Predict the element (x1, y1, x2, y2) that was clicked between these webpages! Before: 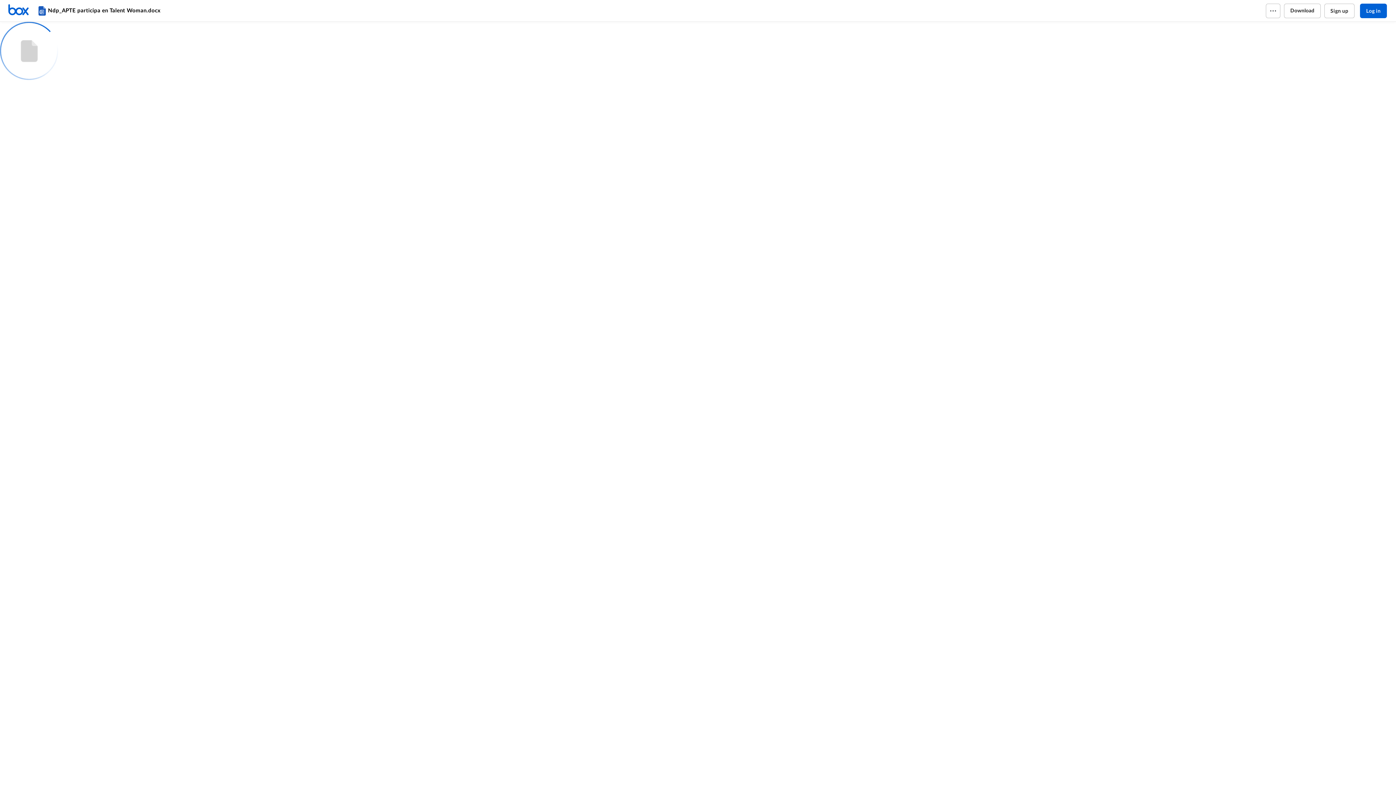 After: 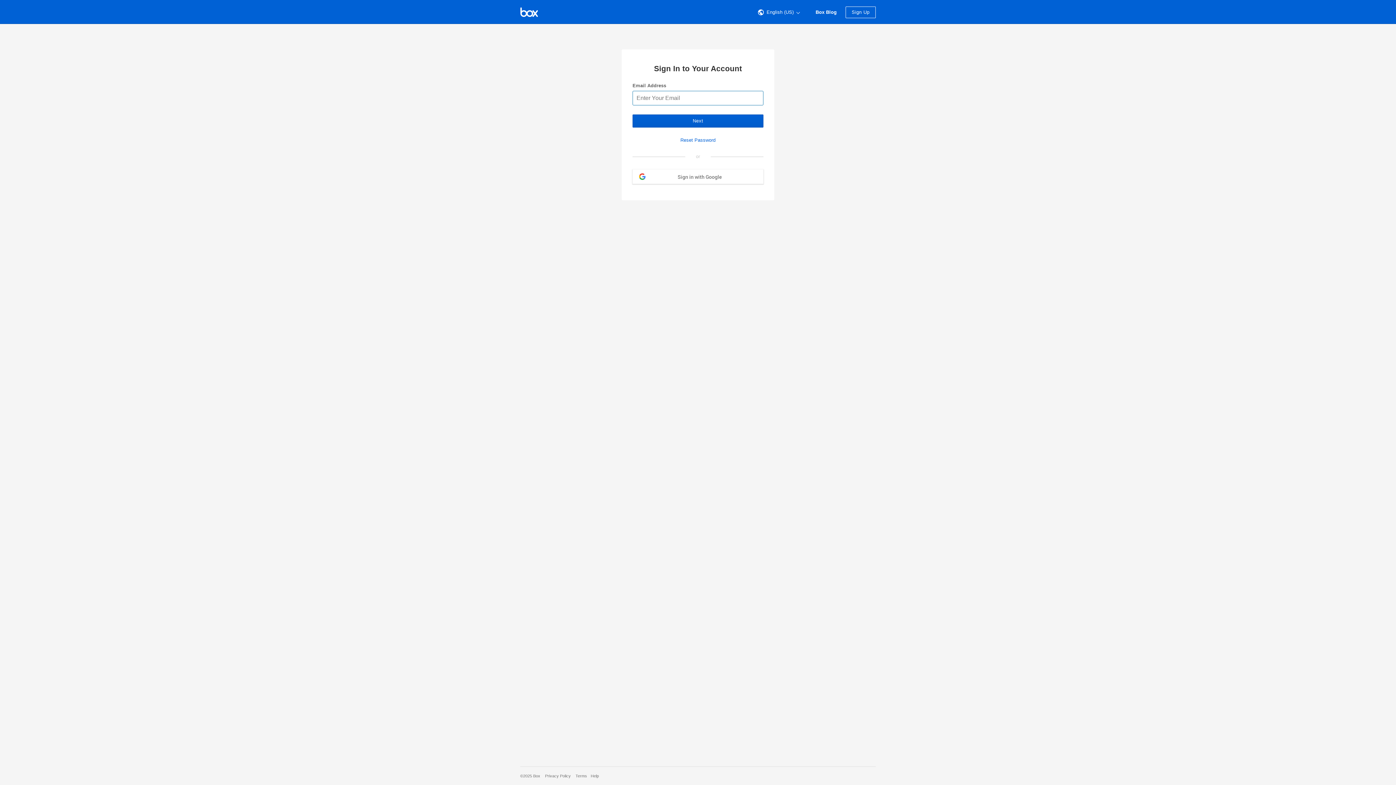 Action: bbox: (1360, 3, 1387, 18) label: Log in